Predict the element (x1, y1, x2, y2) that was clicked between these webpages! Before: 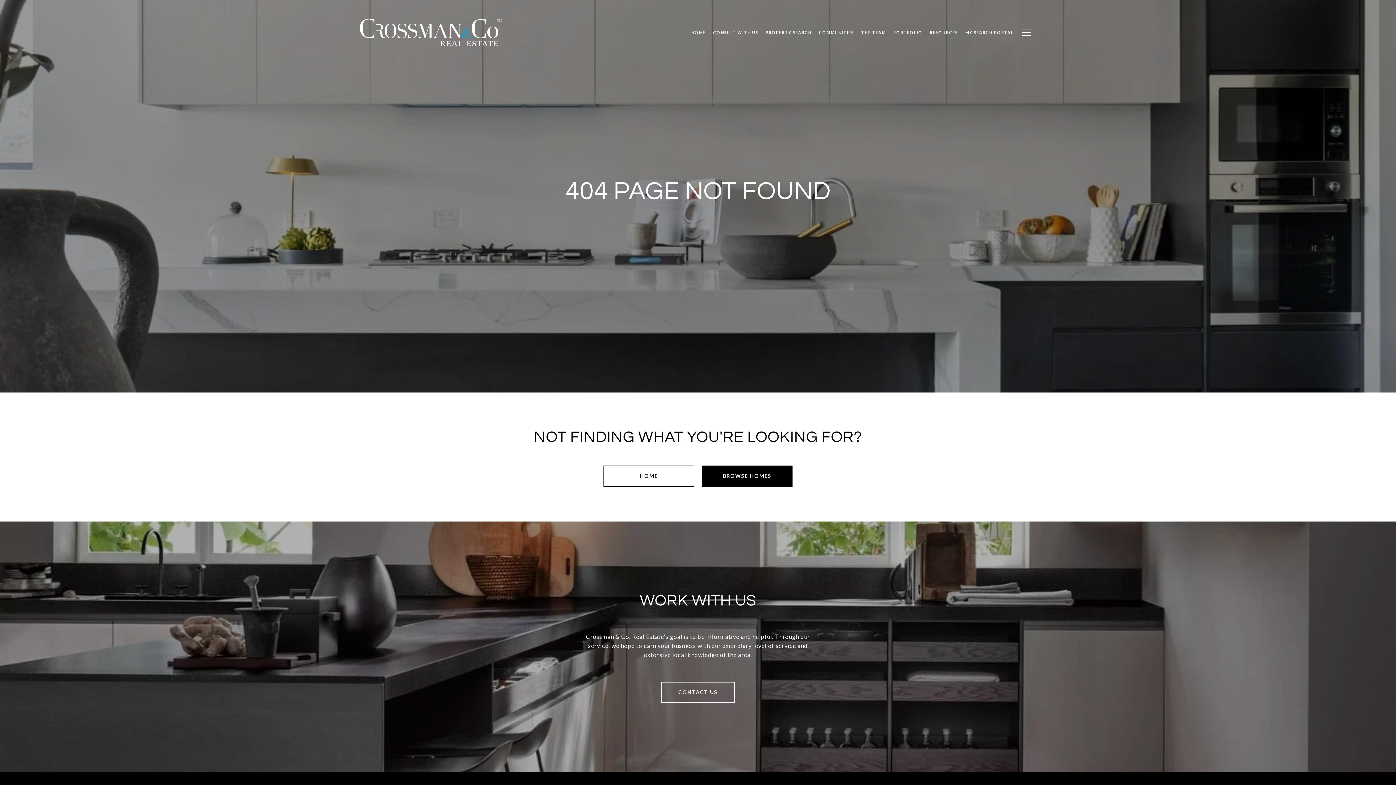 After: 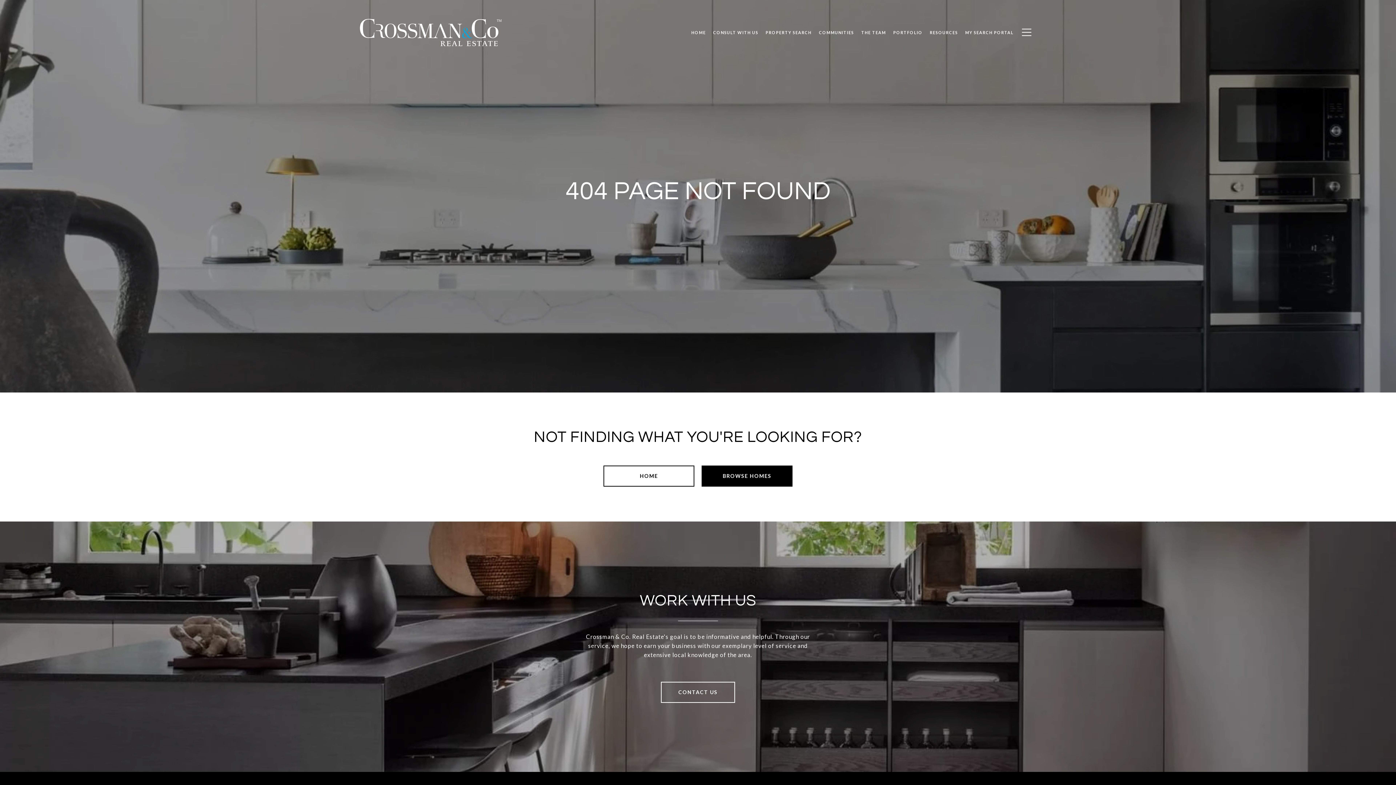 Action: bbox: (857, 26, 889, 38) label: THE TEAM